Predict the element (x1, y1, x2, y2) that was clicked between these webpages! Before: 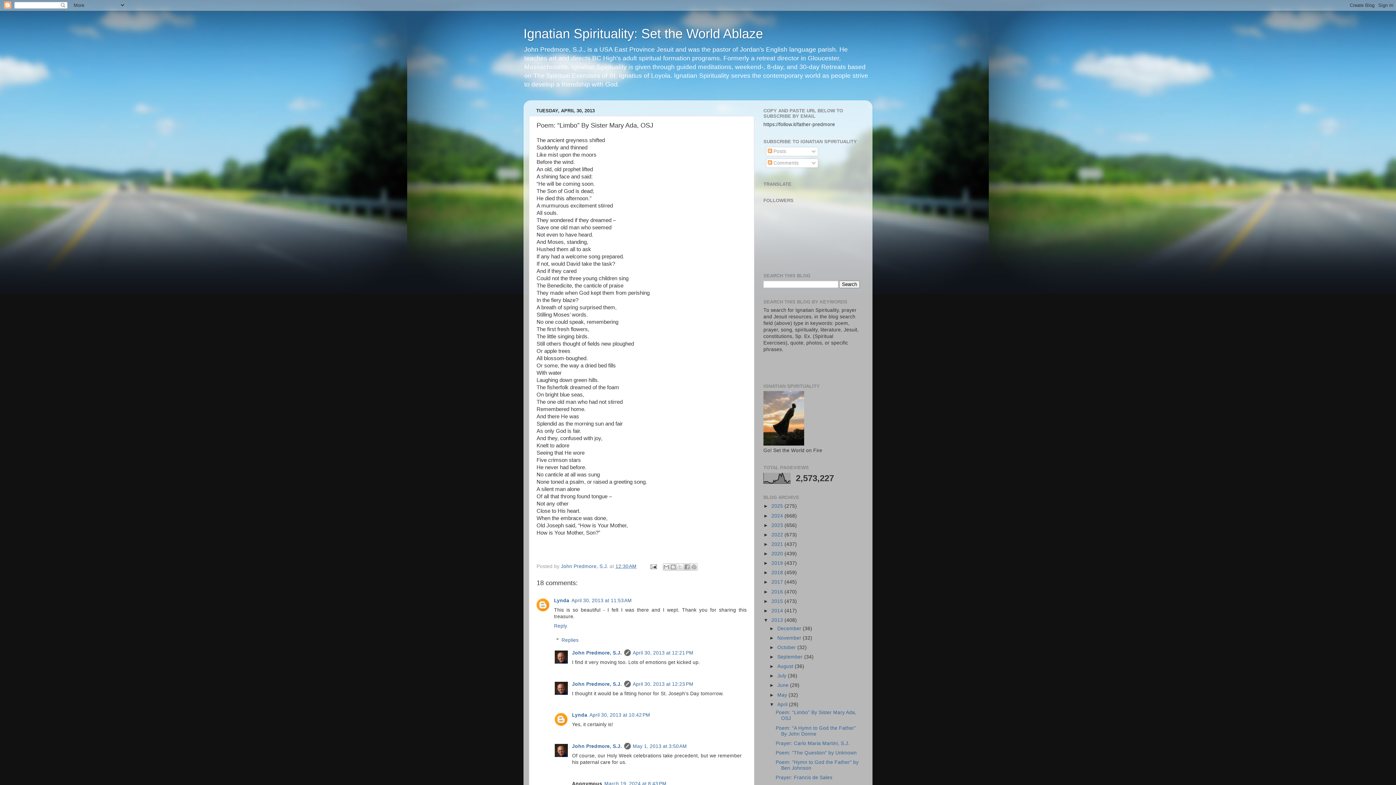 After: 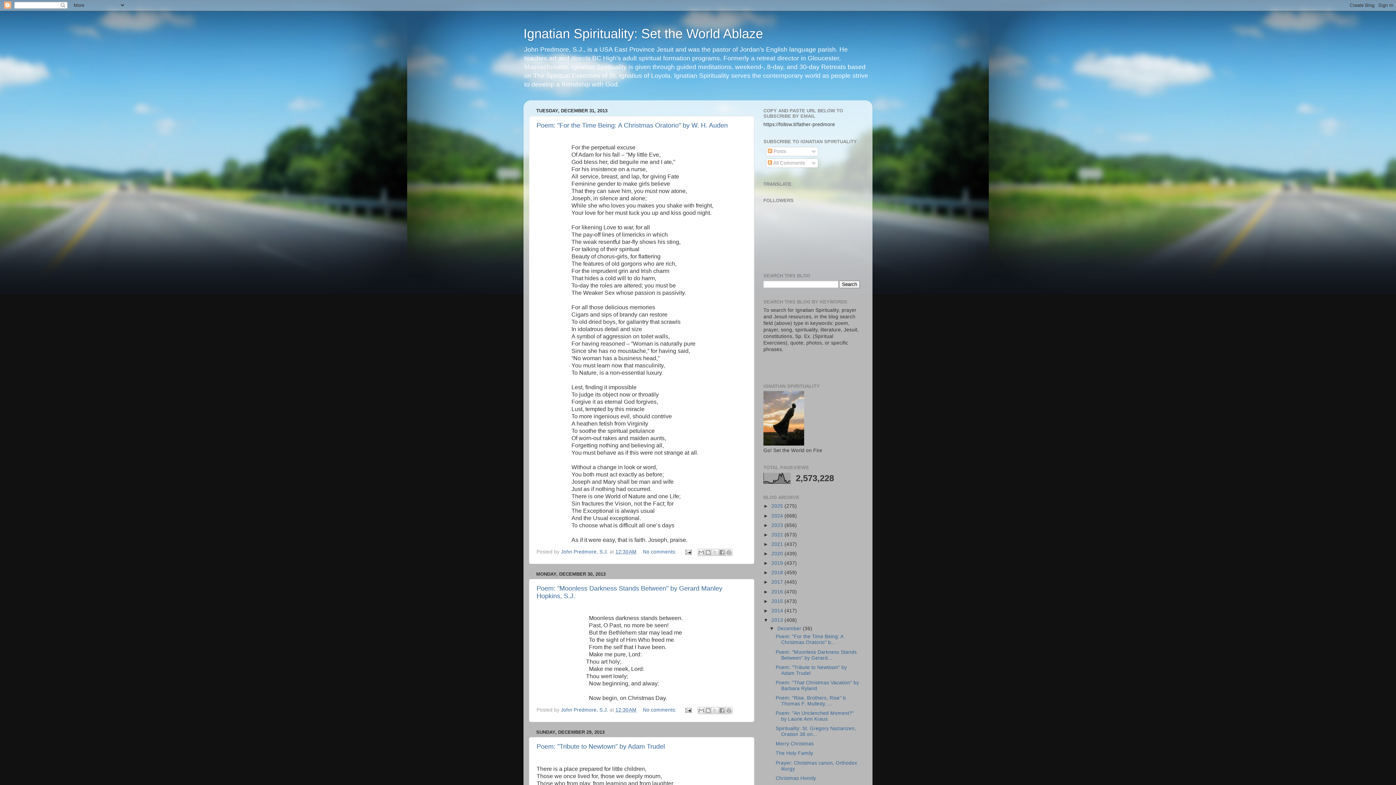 Action: bbox: (771, 617, 784, 623) label: 2013 